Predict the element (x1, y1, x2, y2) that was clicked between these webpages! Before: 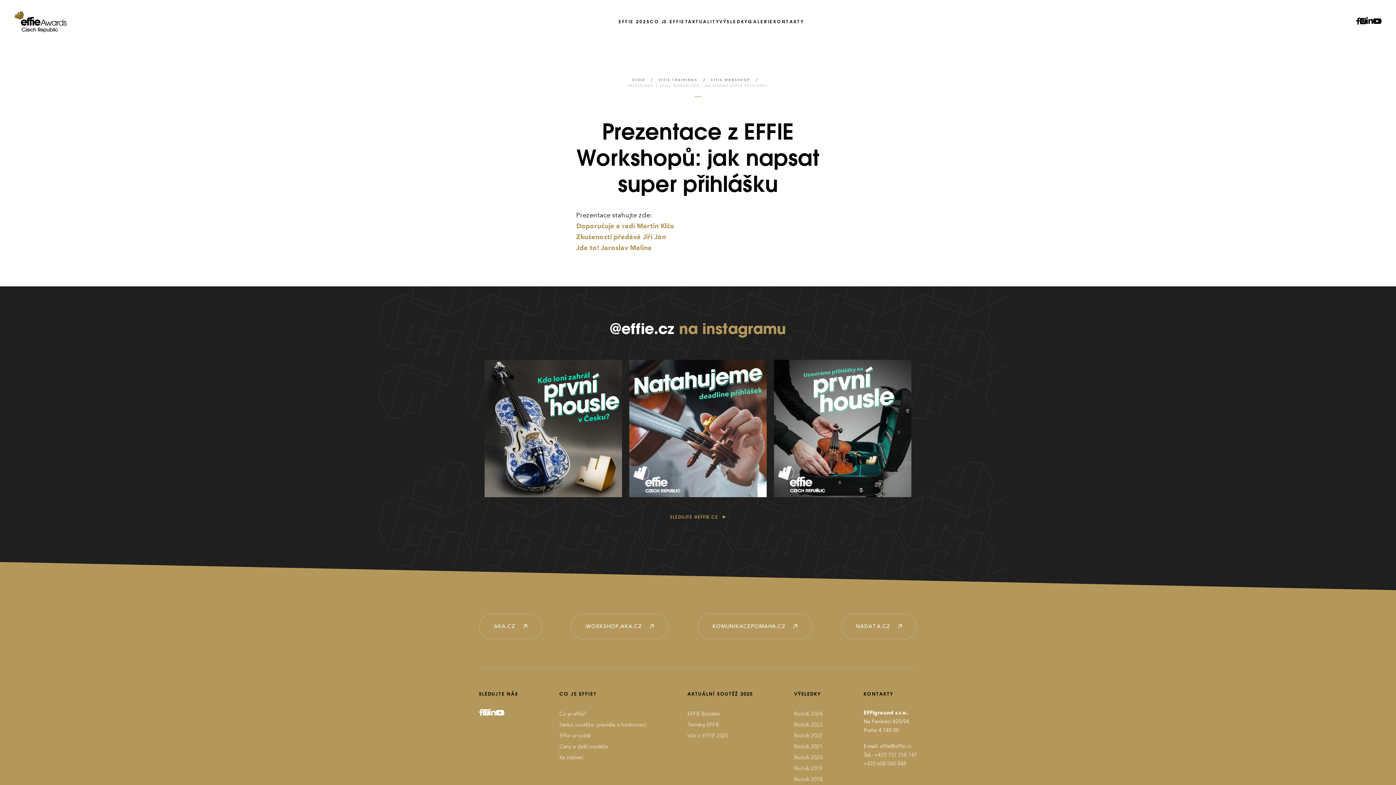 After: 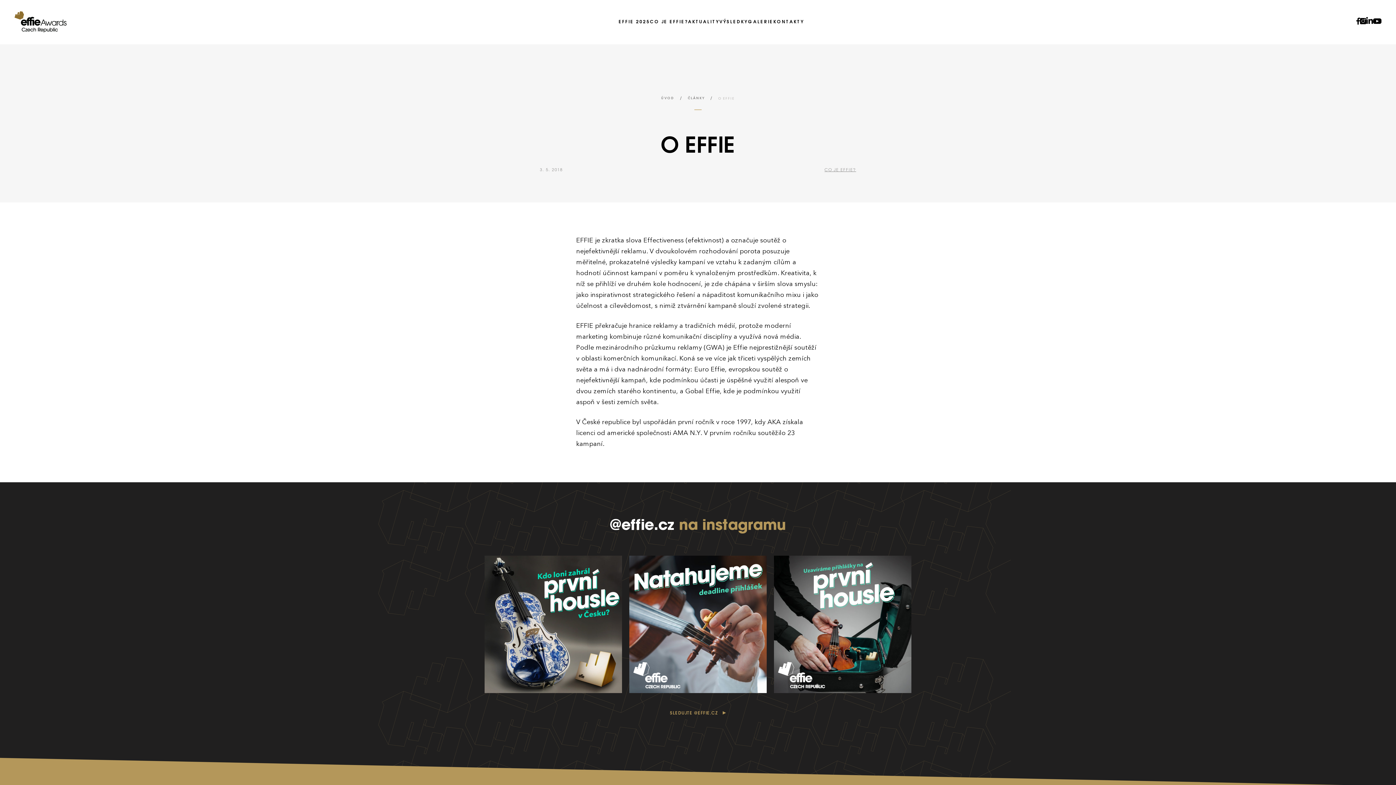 Action: bbox: (559, 711, 586, 717) label: Co je effie?